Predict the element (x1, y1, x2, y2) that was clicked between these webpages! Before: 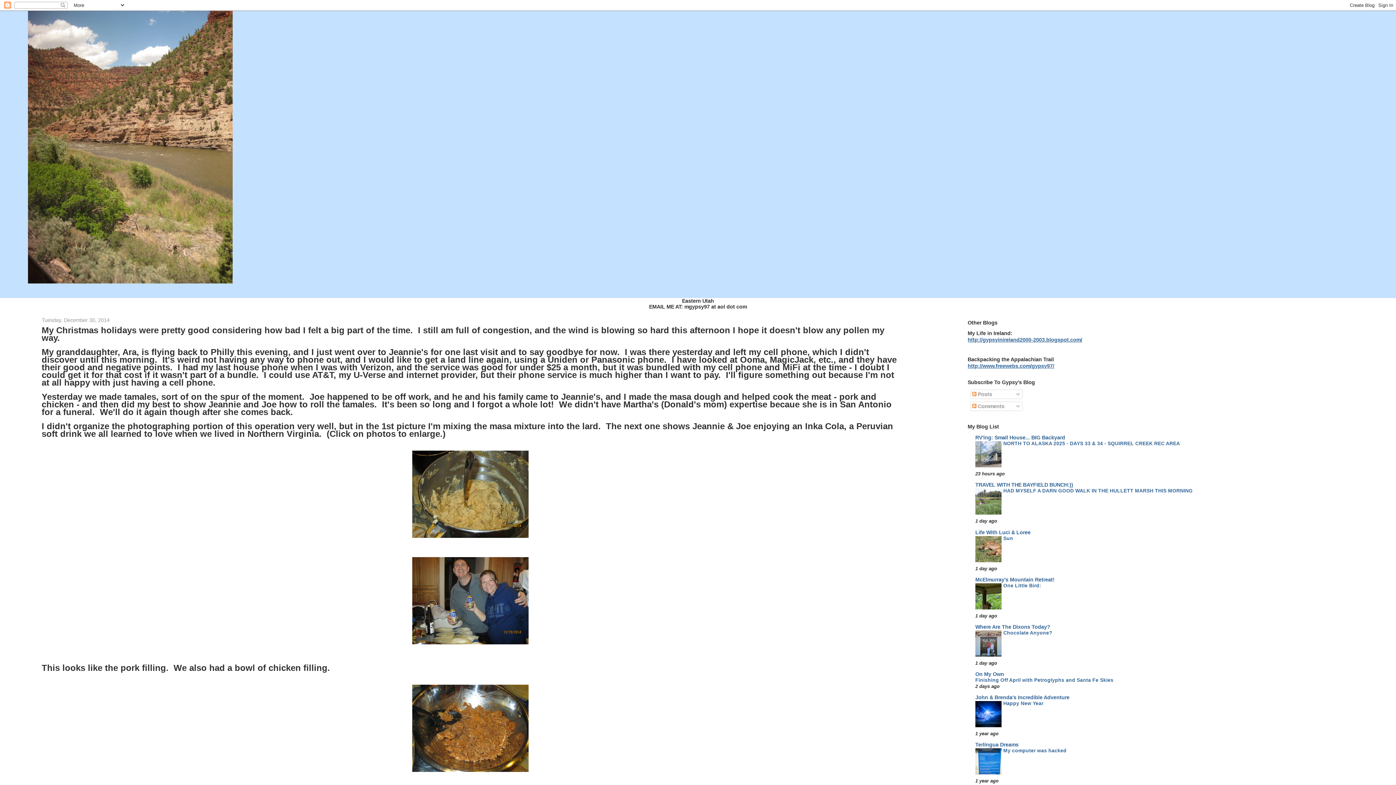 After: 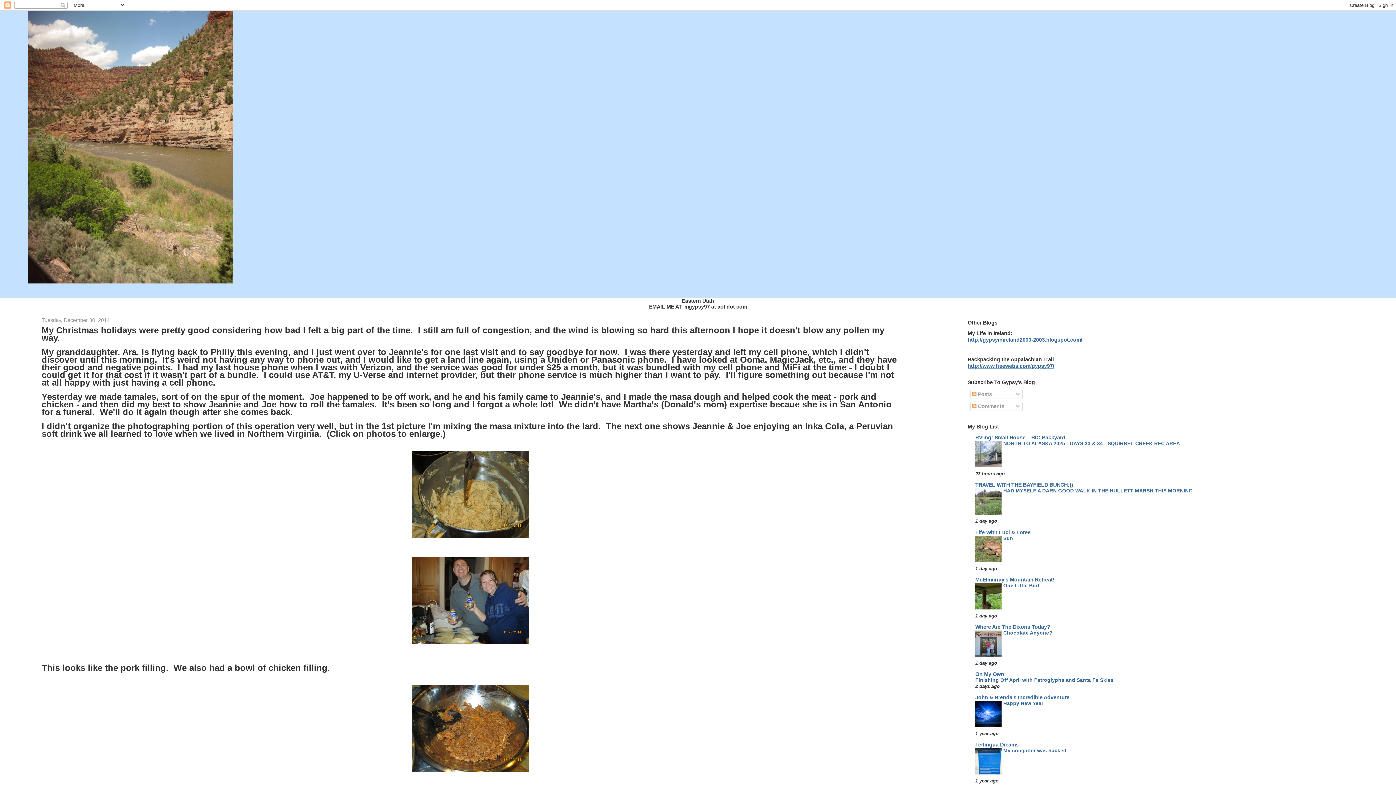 Action: label: One Little Bird: bbox: (1003, 583, 1041, 588)